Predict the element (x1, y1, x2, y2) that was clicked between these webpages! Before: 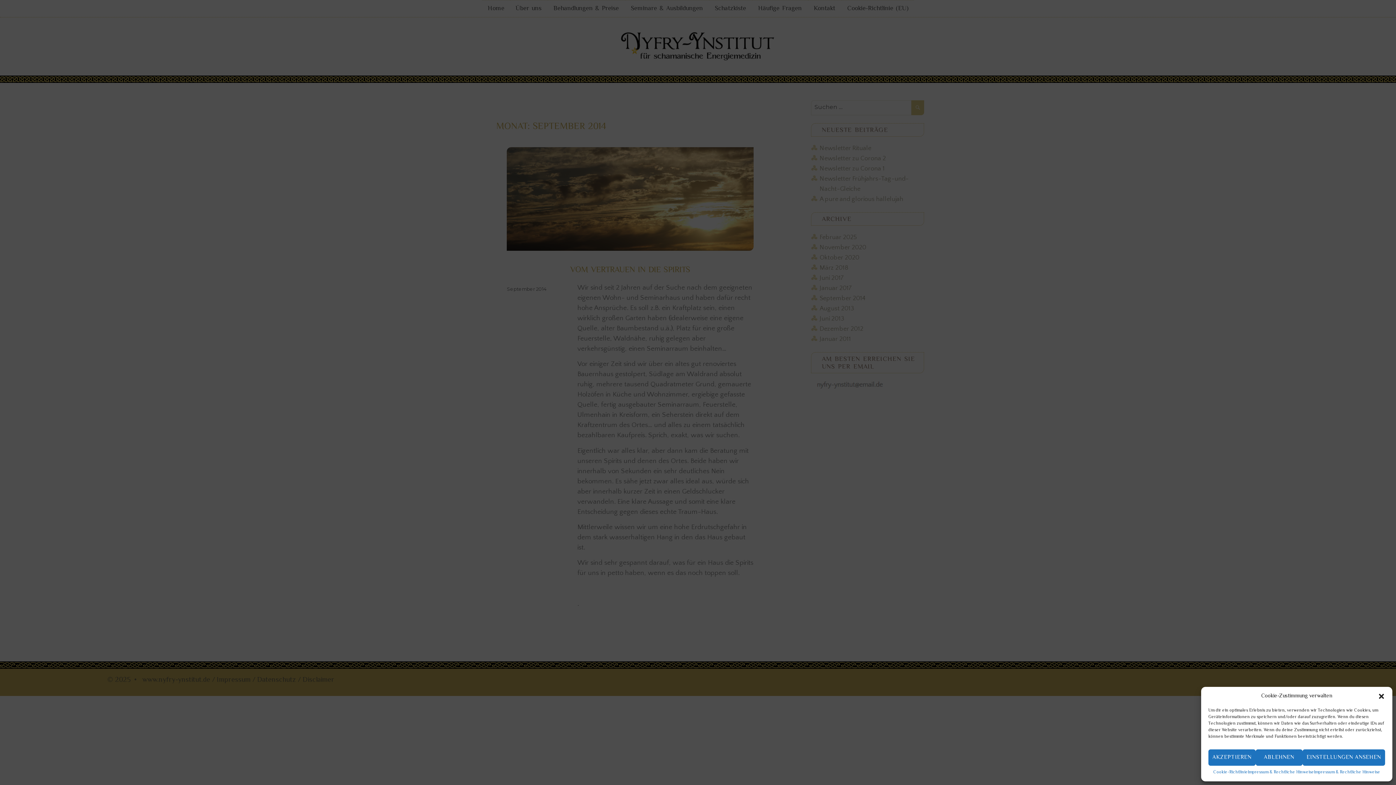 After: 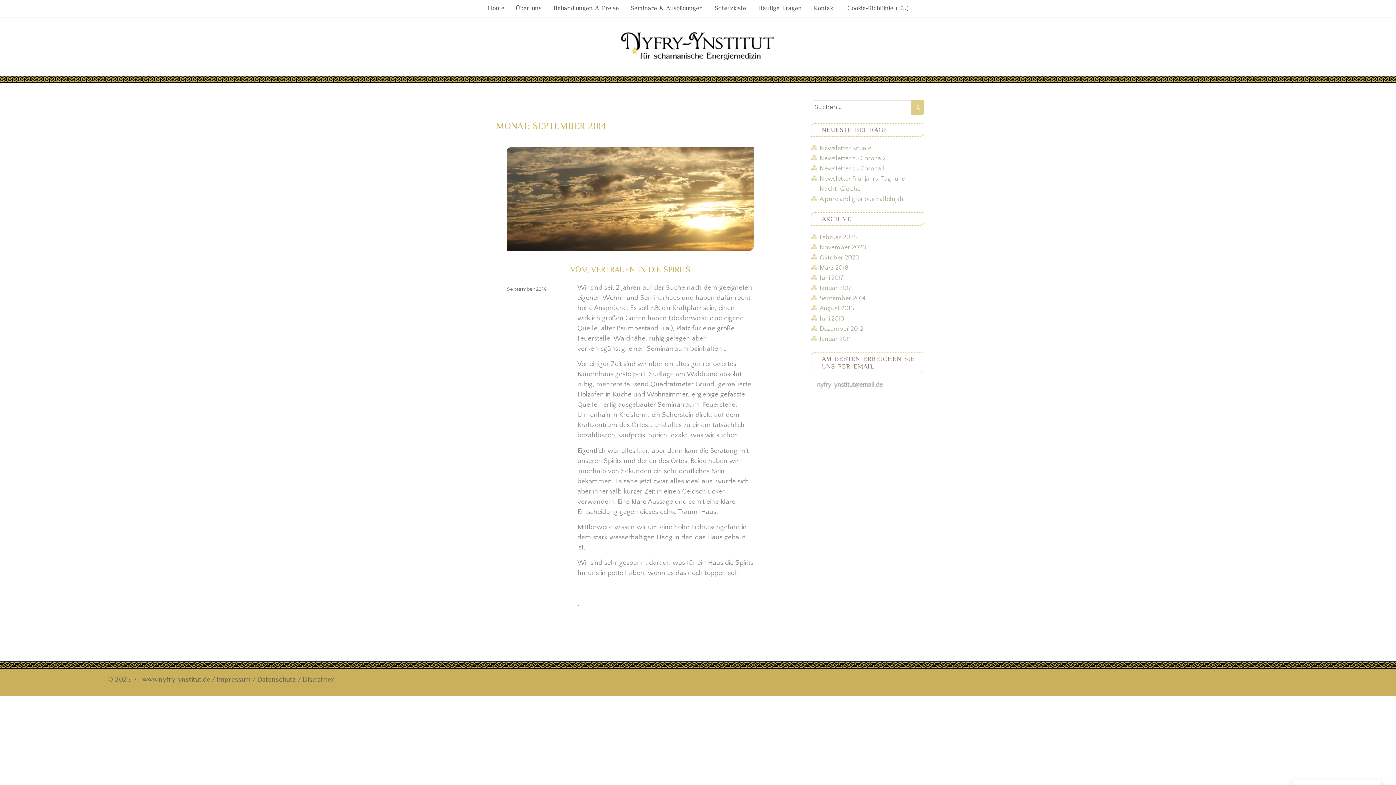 Action: bbox: (1255, 749, 1302, 766) label: ABLEHNEN